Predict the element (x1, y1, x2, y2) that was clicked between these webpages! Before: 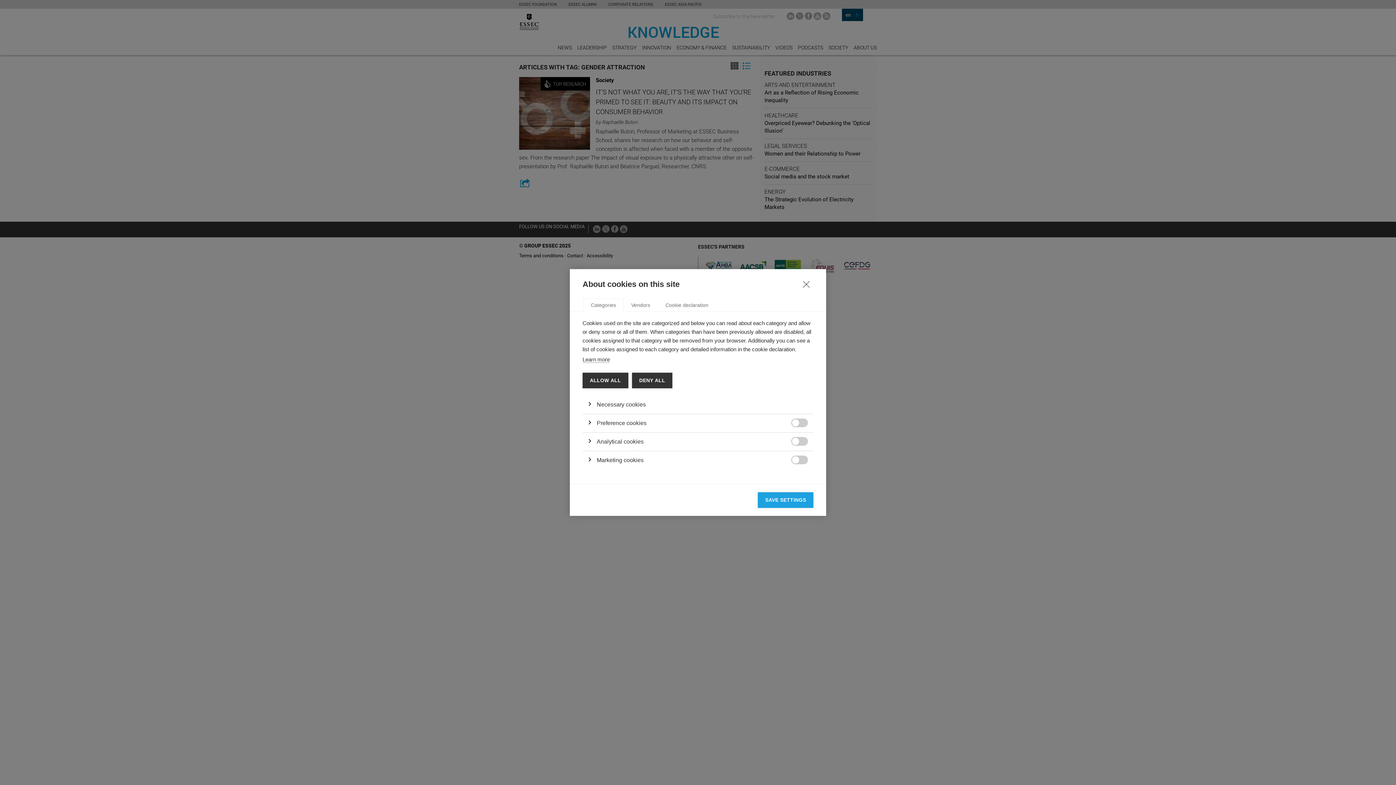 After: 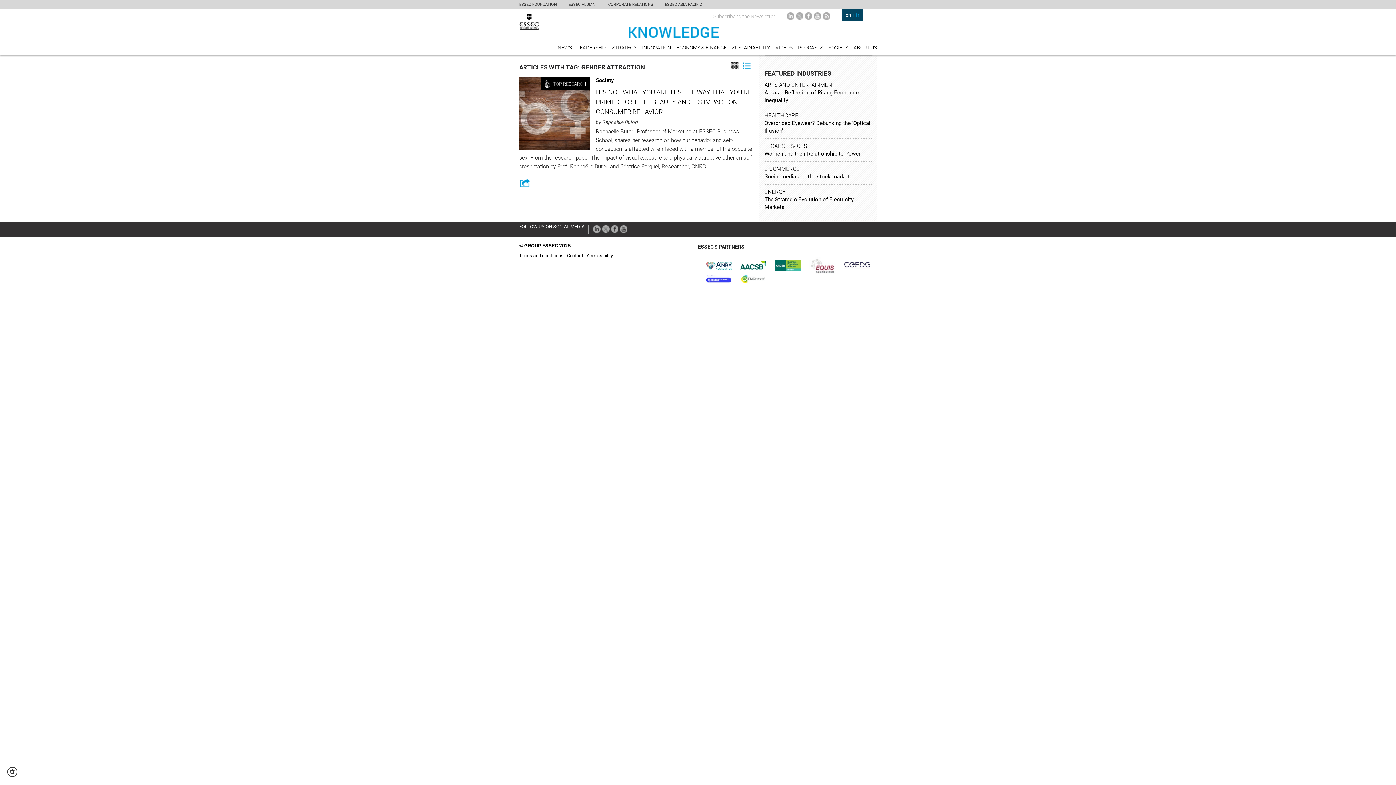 Action: label: ALLOW ALL bbox: (582, 372, 628, 388)